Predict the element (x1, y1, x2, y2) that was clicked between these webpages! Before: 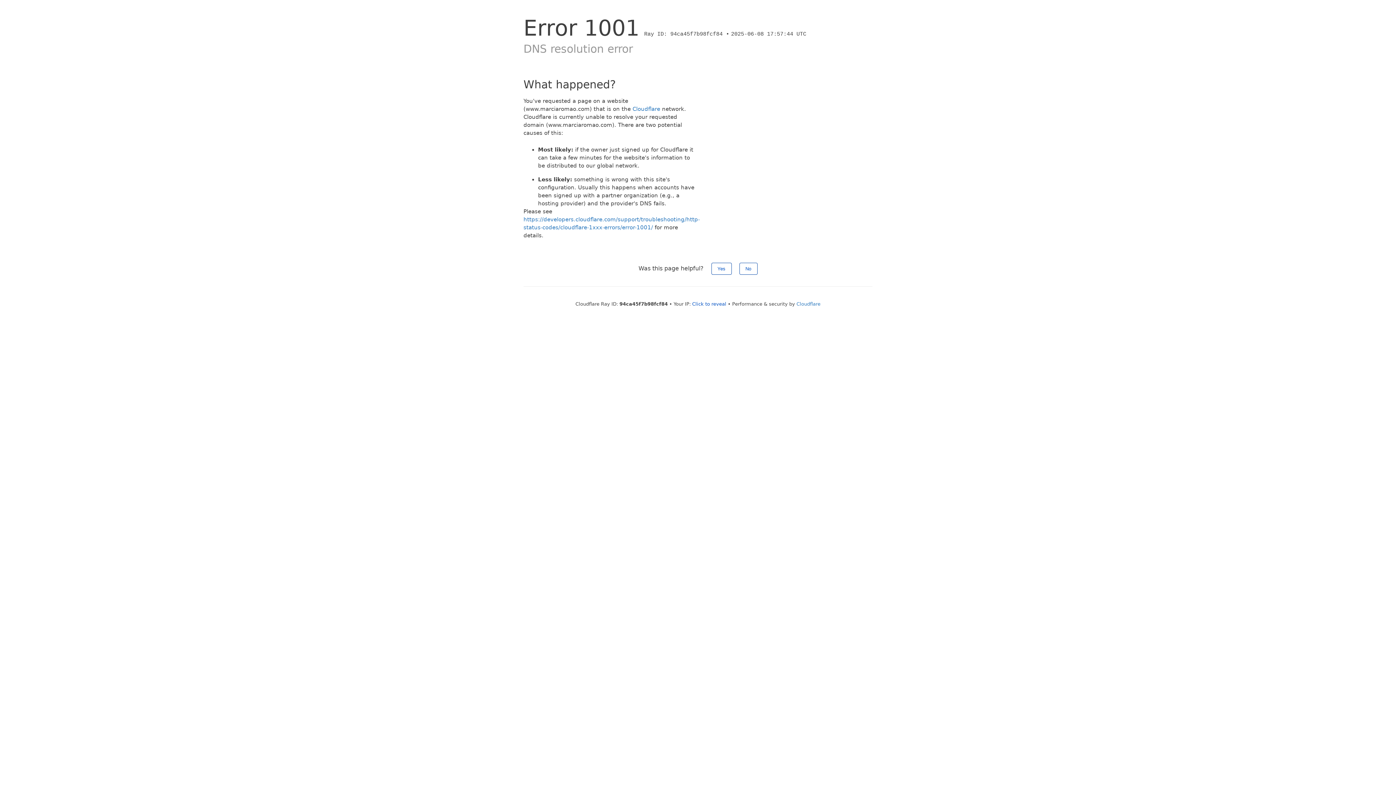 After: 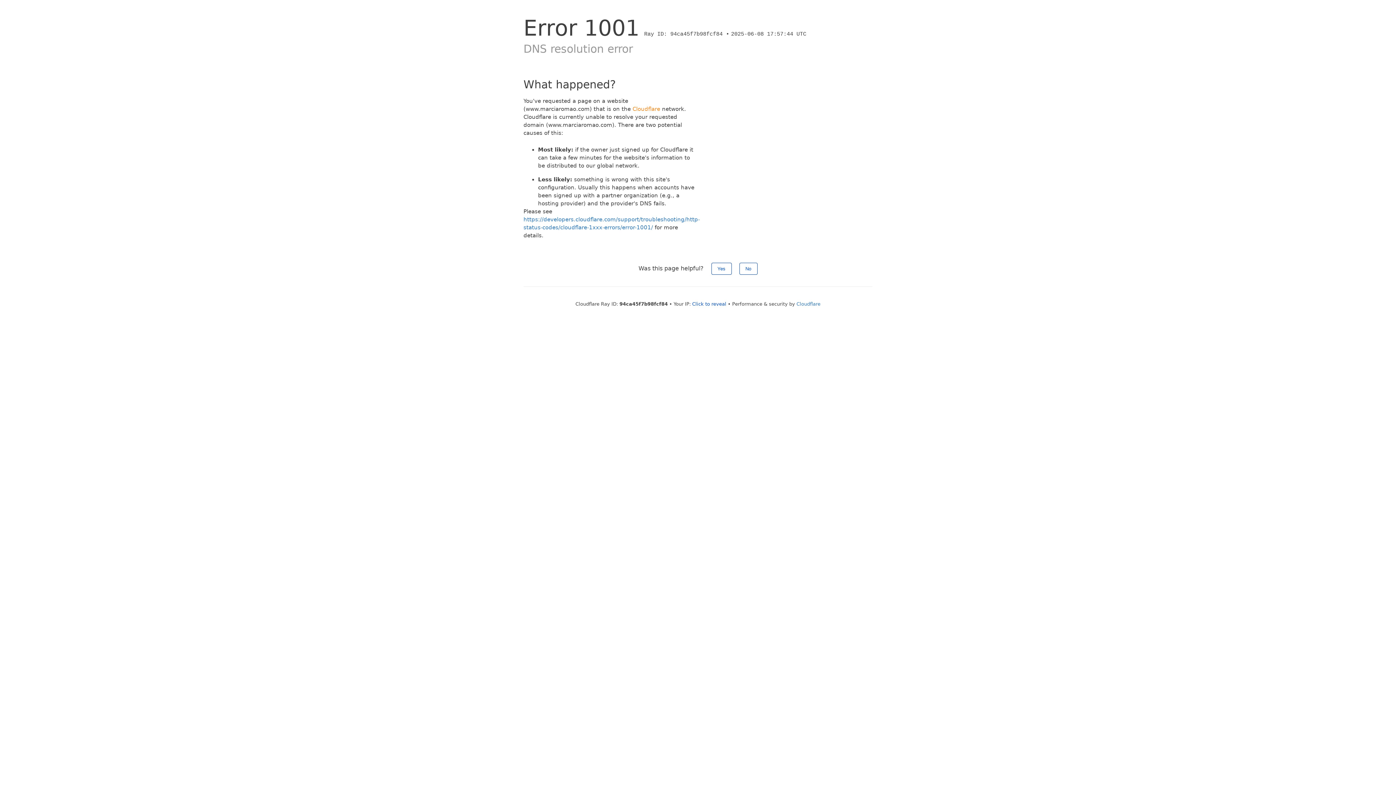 Action: bbox: (632, 105, 660, 112) label: Cloudflare